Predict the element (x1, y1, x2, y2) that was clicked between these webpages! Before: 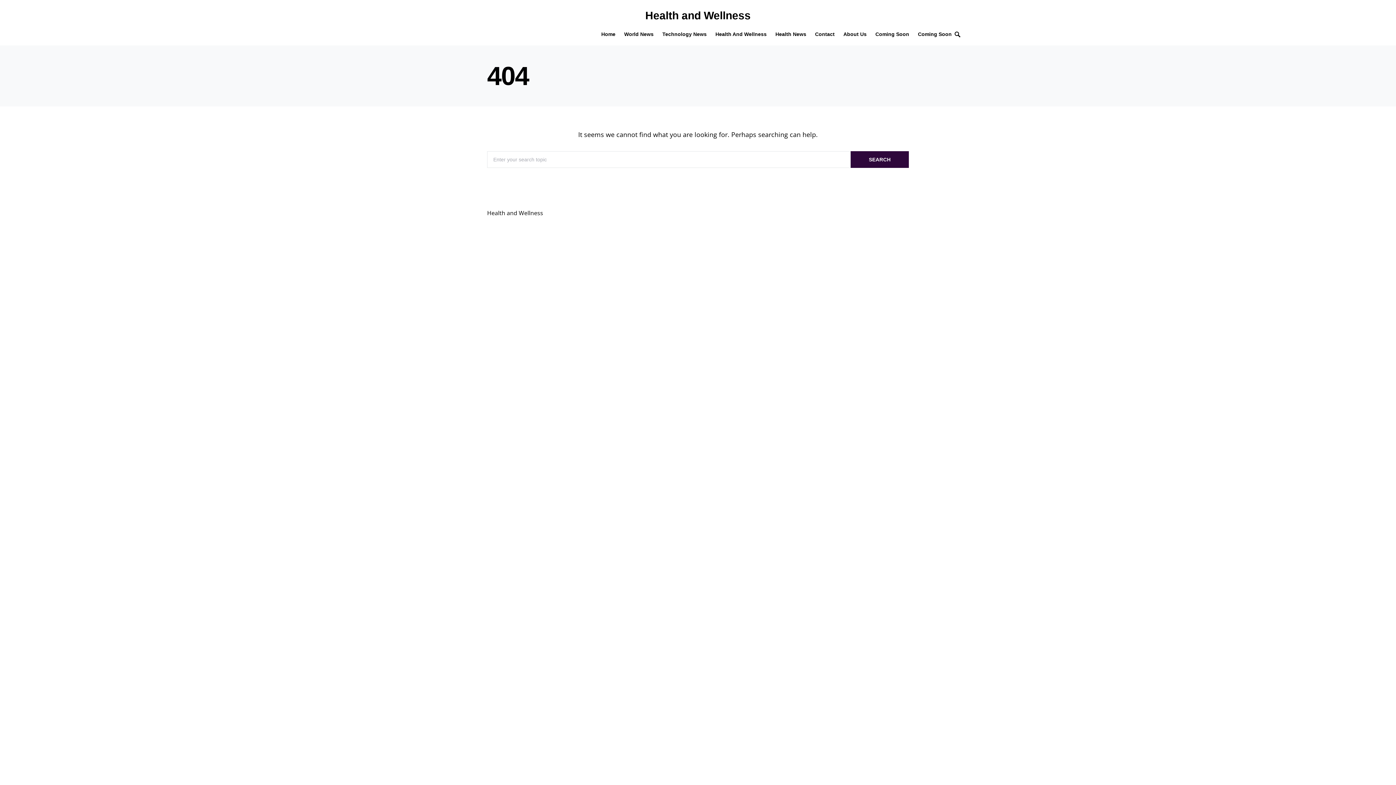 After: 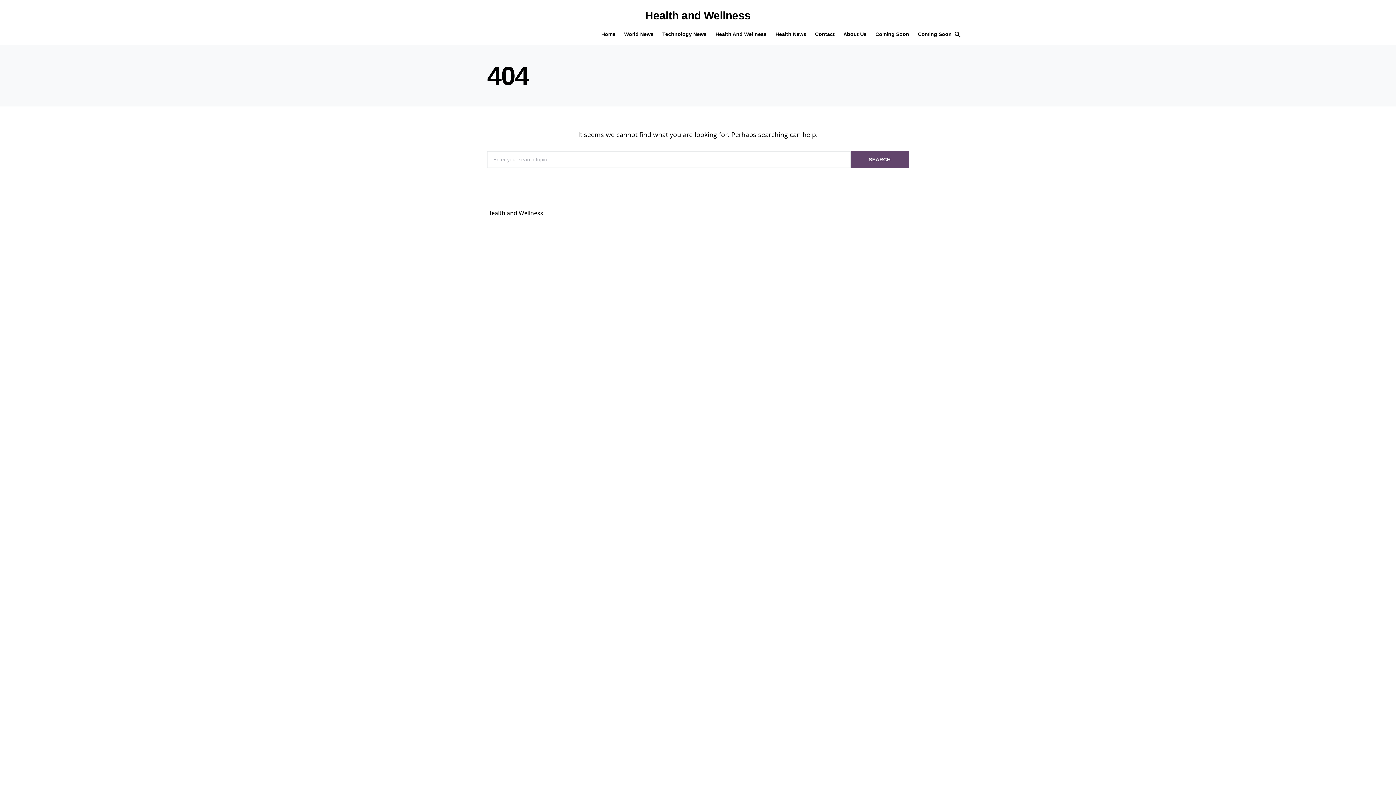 Action: bbox: (850, 151, 909, 168) label: SEARCH